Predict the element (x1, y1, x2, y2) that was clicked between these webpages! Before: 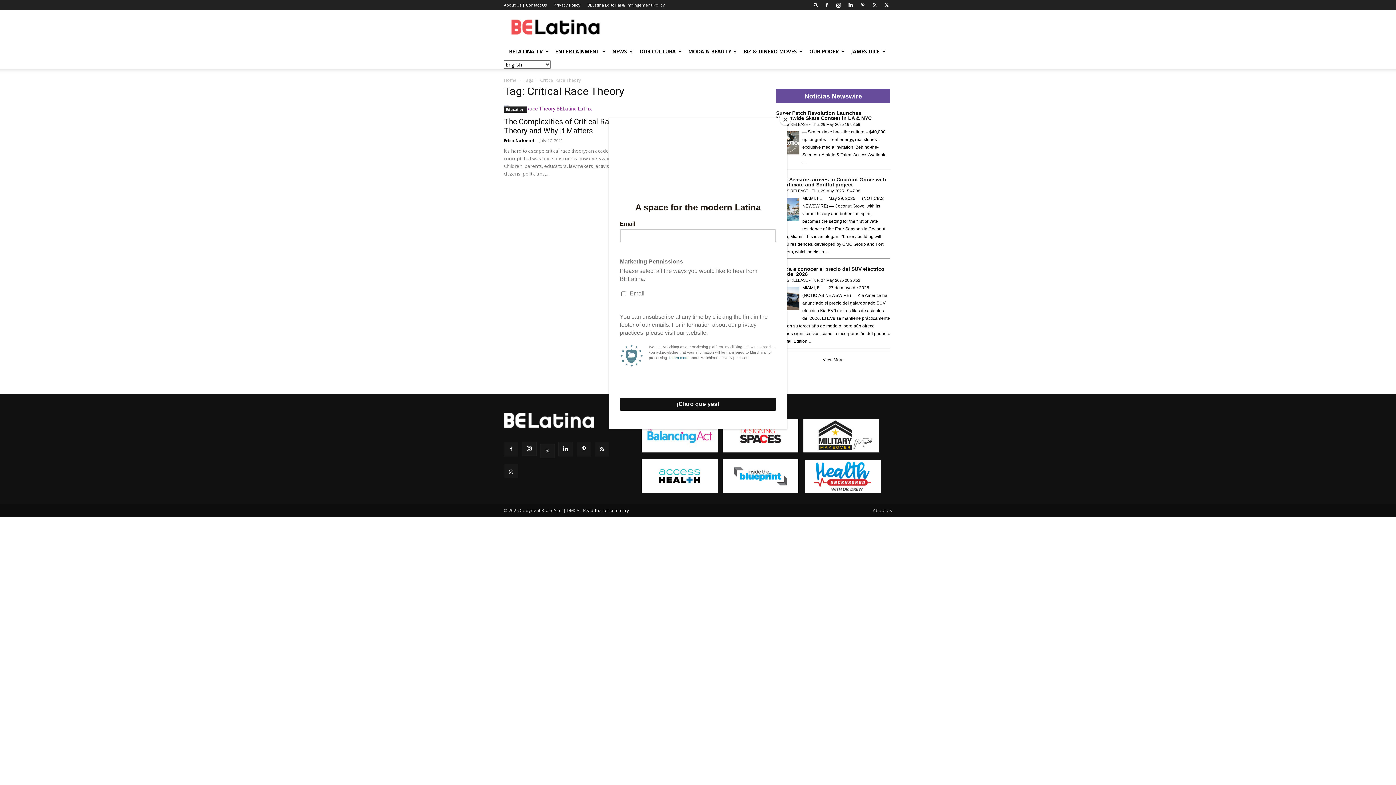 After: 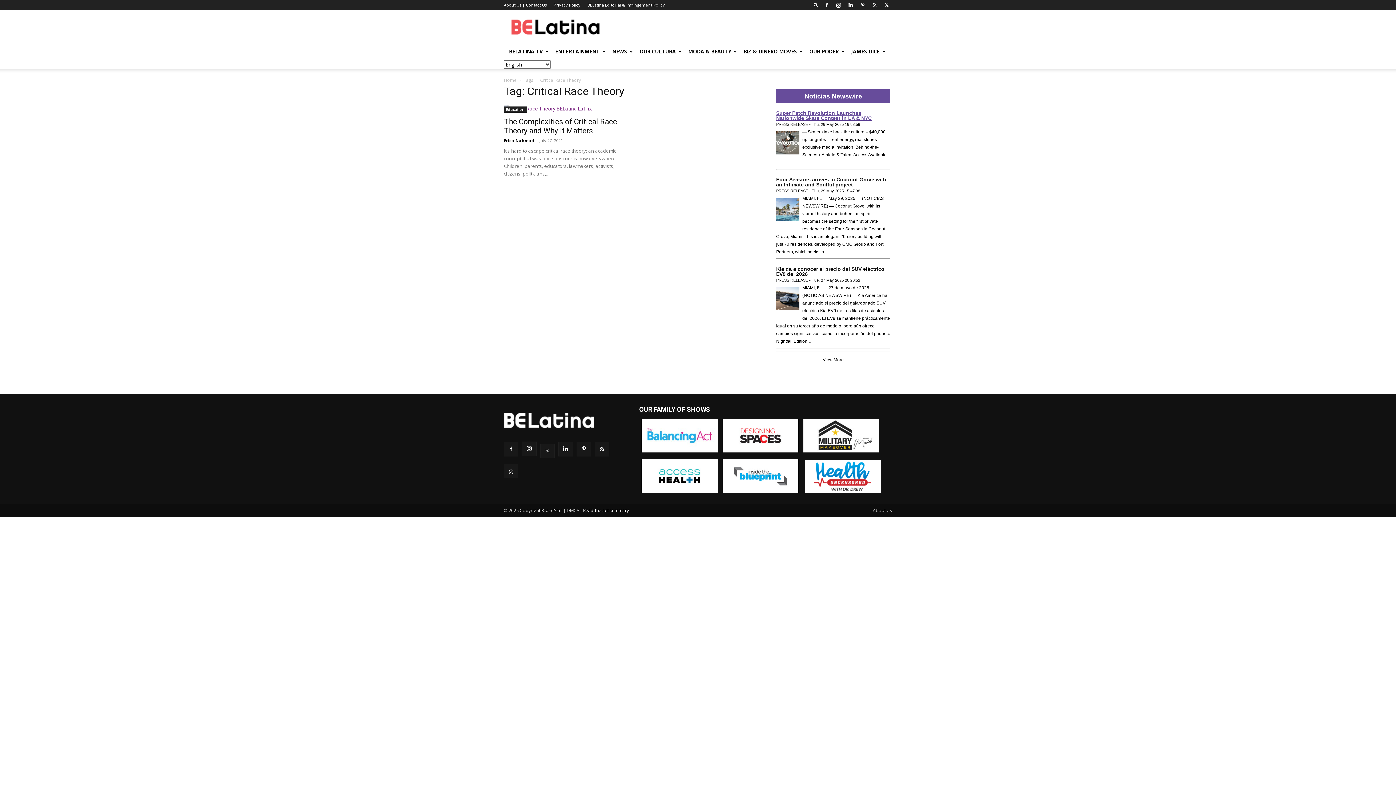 Action: bbox: (780, 114, 790, 125) label: Close